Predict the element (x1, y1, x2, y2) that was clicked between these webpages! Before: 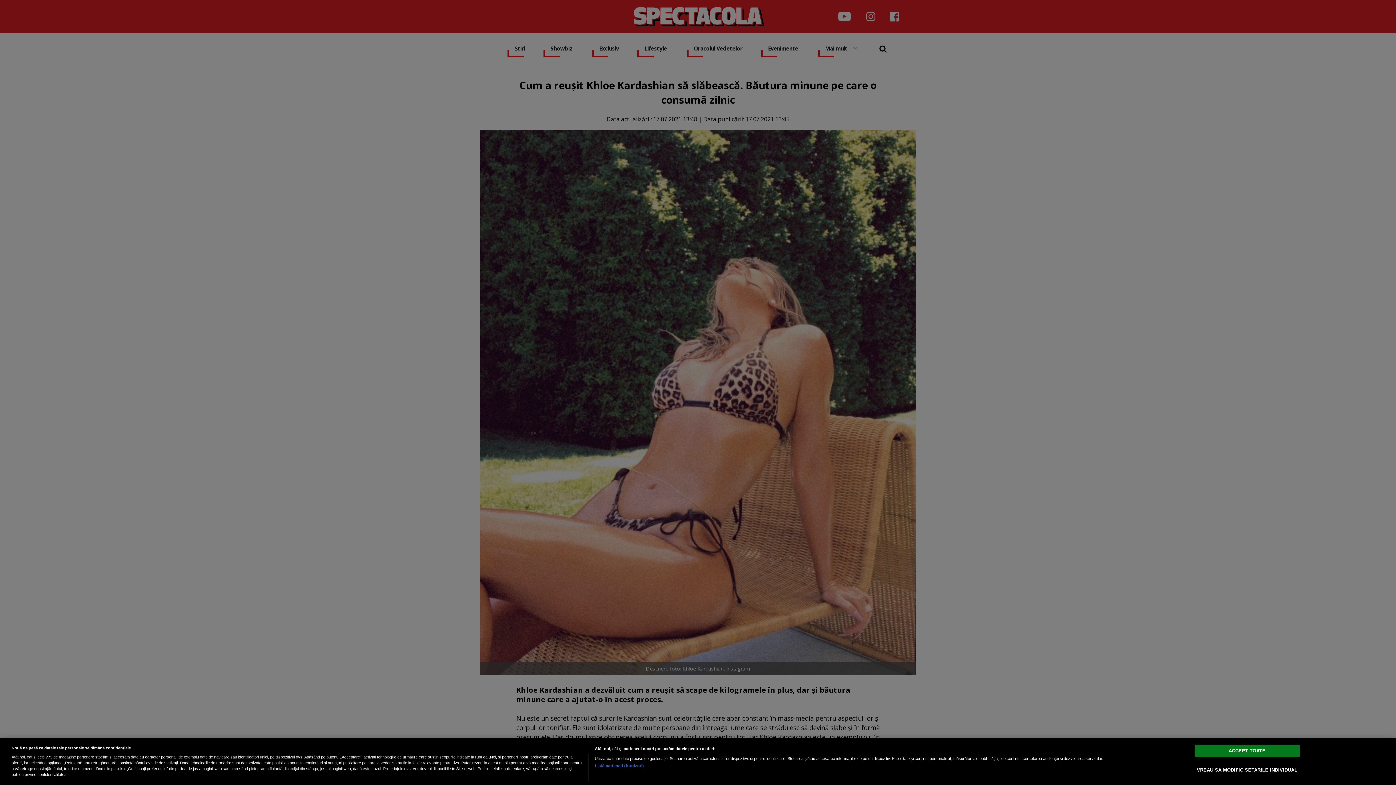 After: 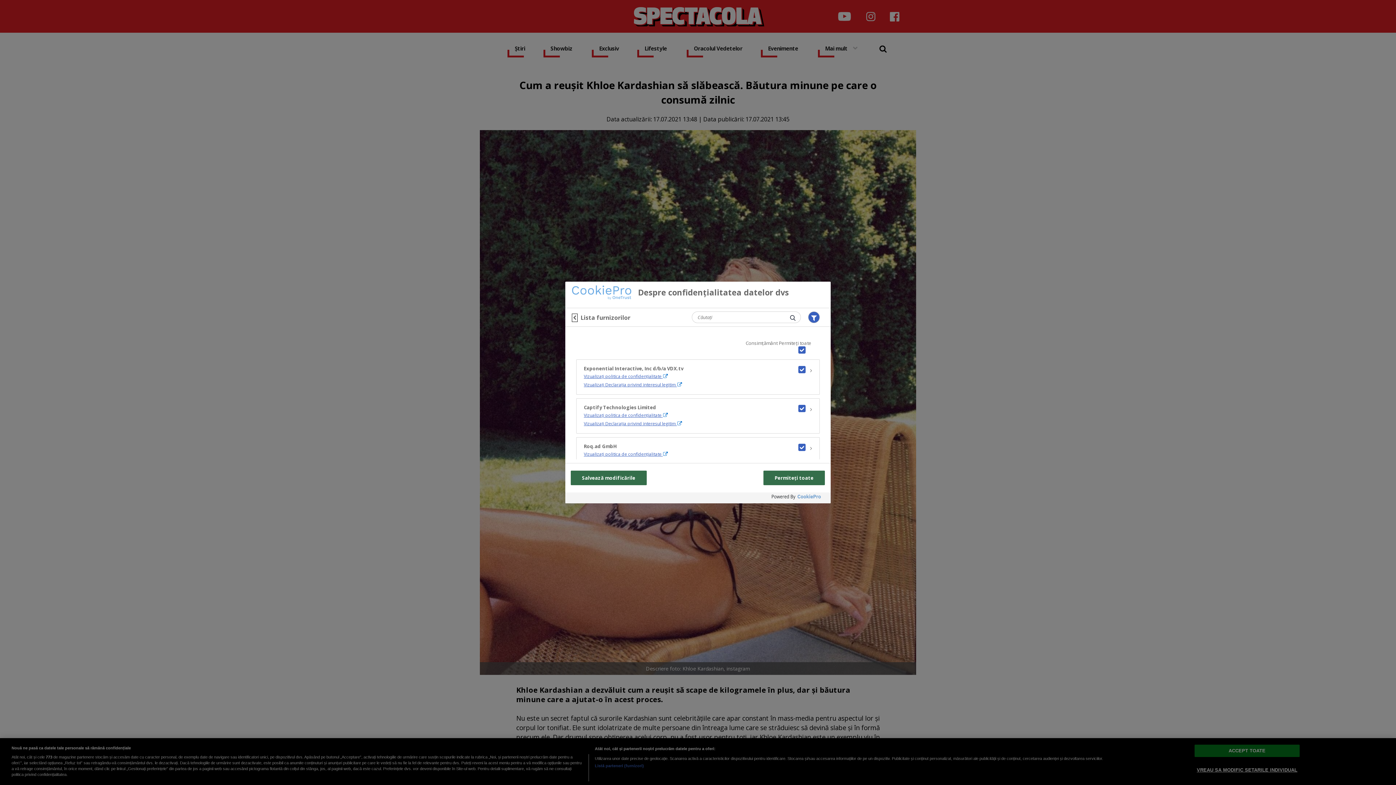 Action: label: Listă parteneri (furnizori) bbox: (594, 763, 644, 769)